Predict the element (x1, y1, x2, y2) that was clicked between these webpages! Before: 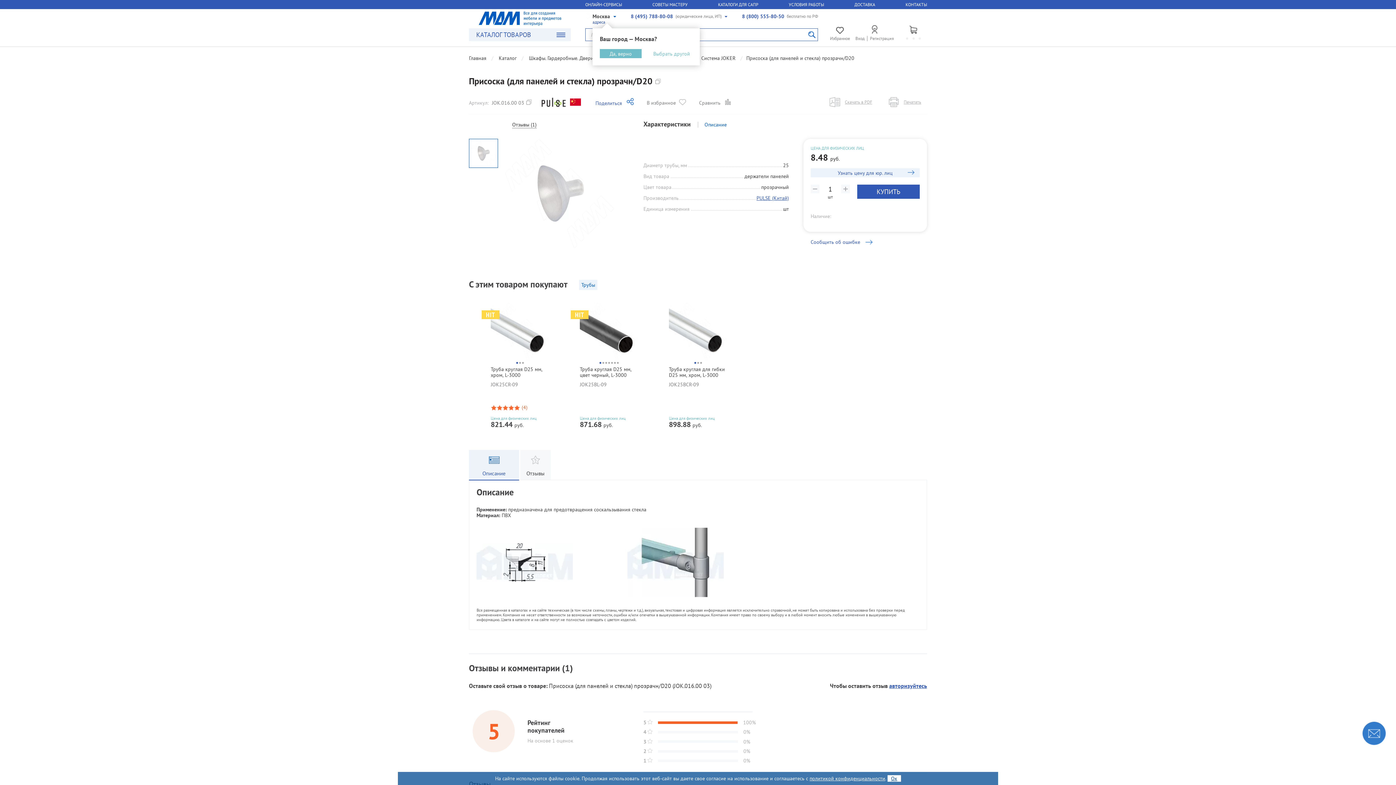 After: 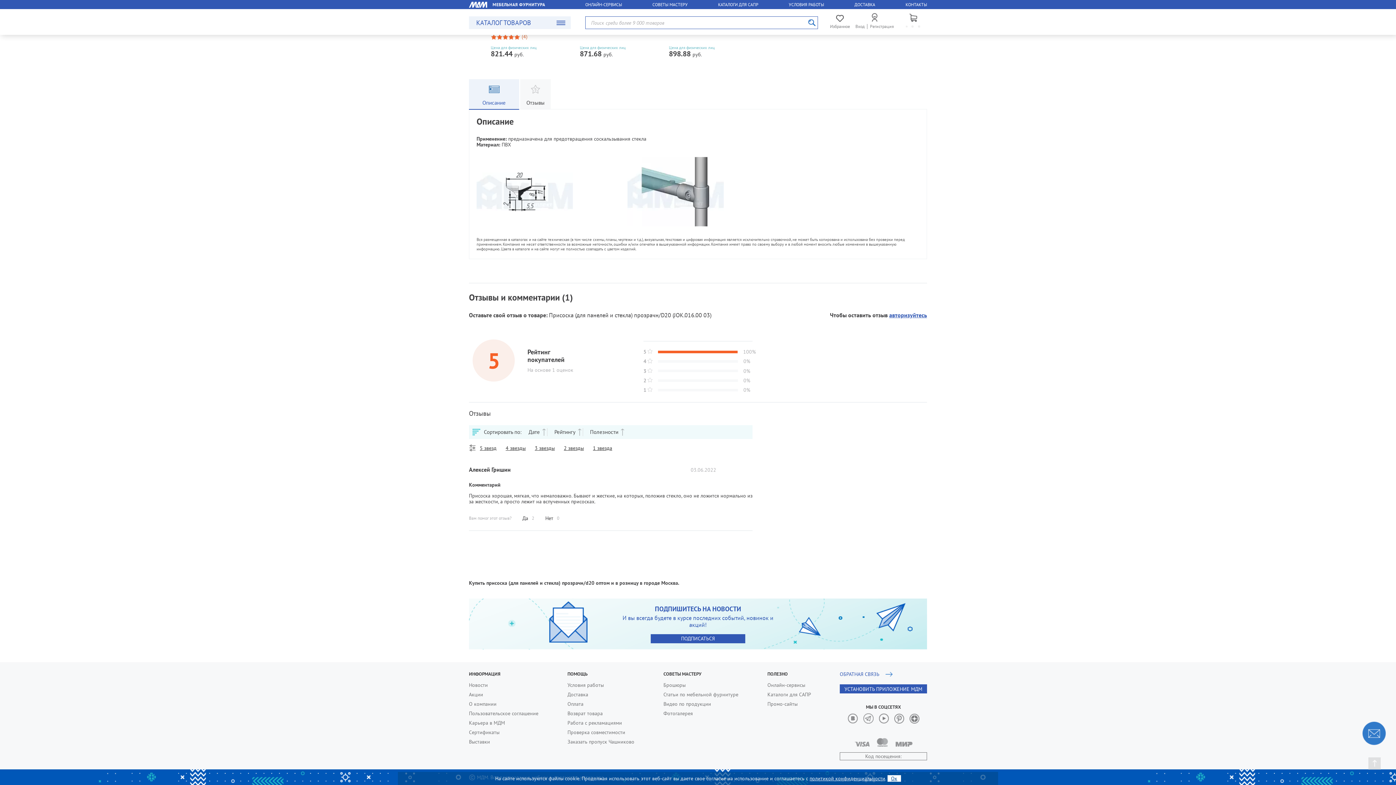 Action: label: Описание bbox: (704, 121, 726, 128)